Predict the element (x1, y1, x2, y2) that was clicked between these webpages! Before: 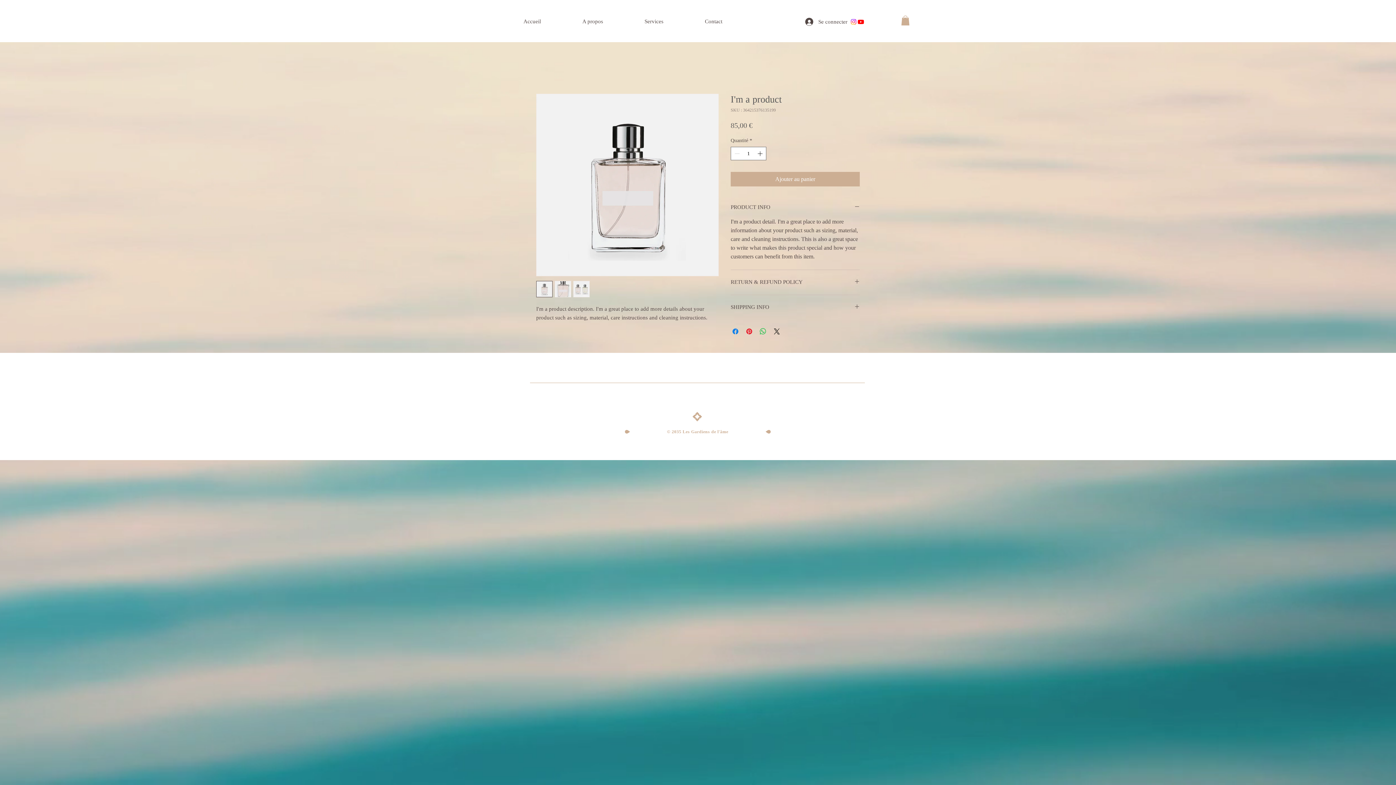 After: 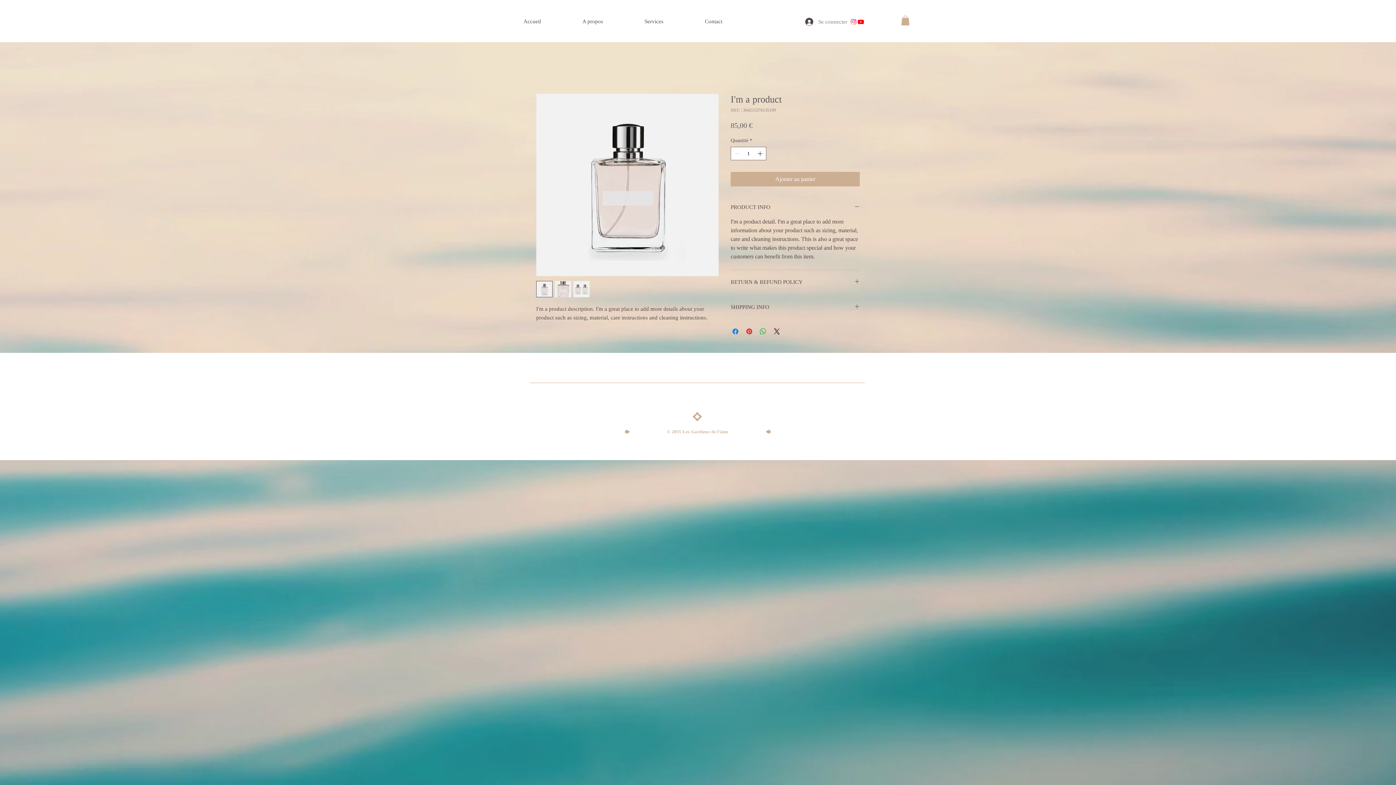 Action: bbox: (800, 15, 844, 28) label: Se connecter